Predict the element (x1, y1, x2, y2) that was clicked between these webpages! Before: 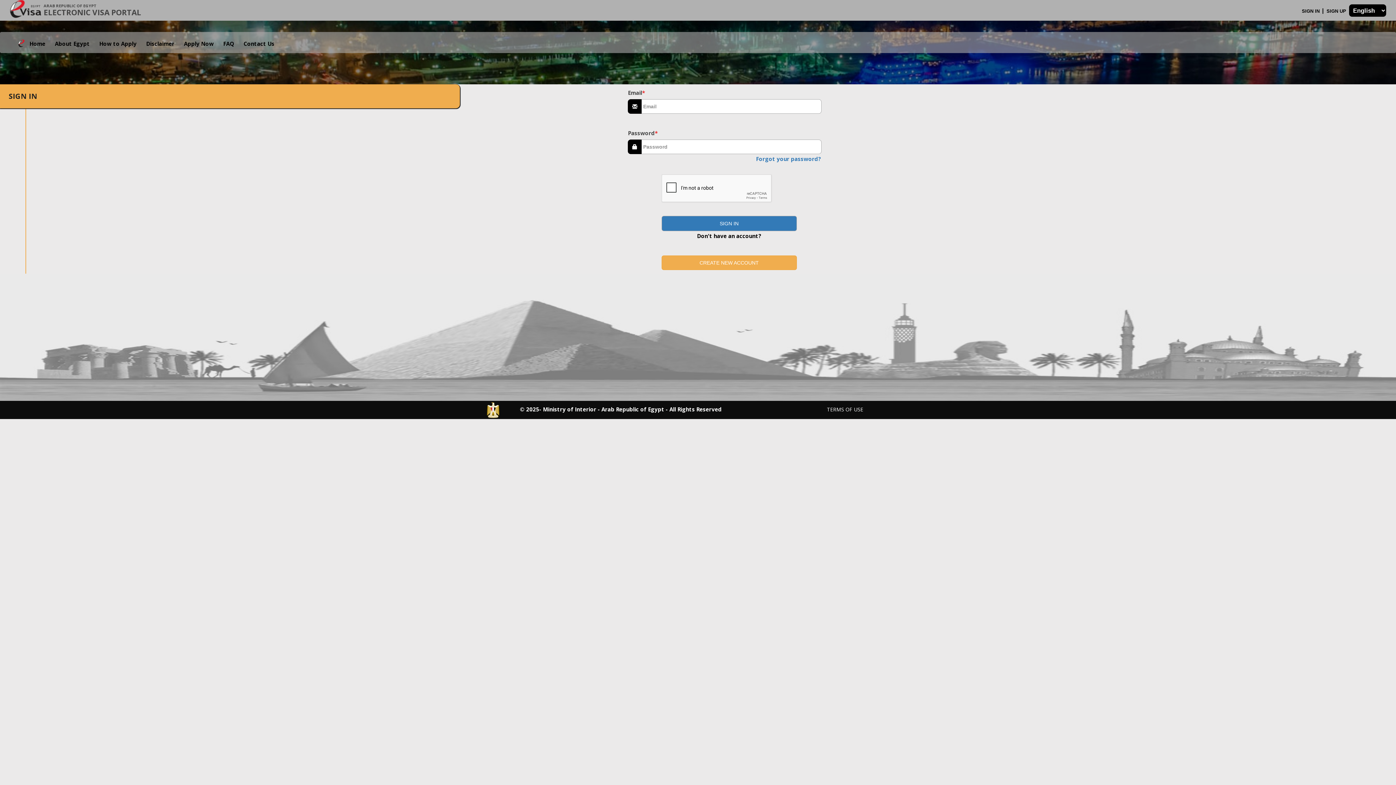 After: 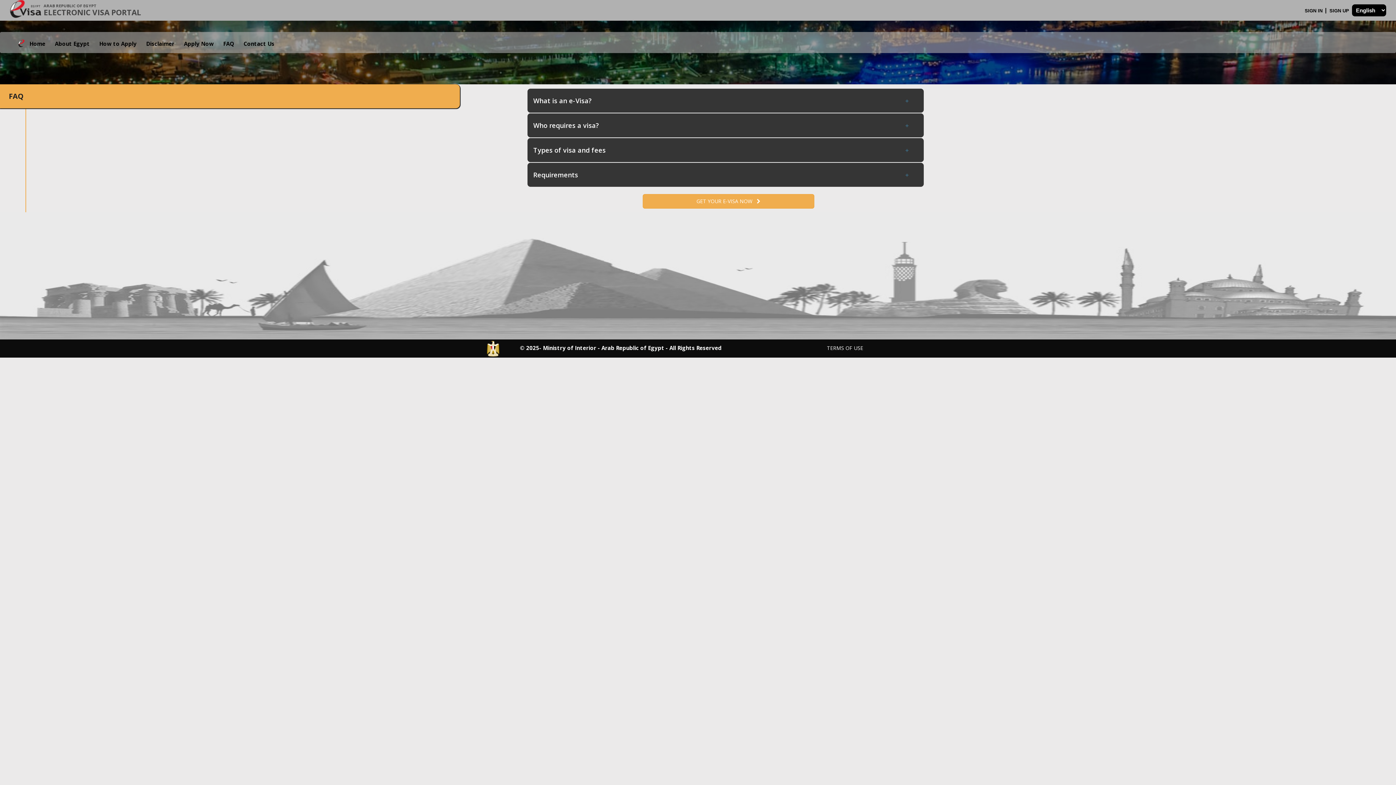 Action: bbox: (217, 36, 237, 52) label: FAQ